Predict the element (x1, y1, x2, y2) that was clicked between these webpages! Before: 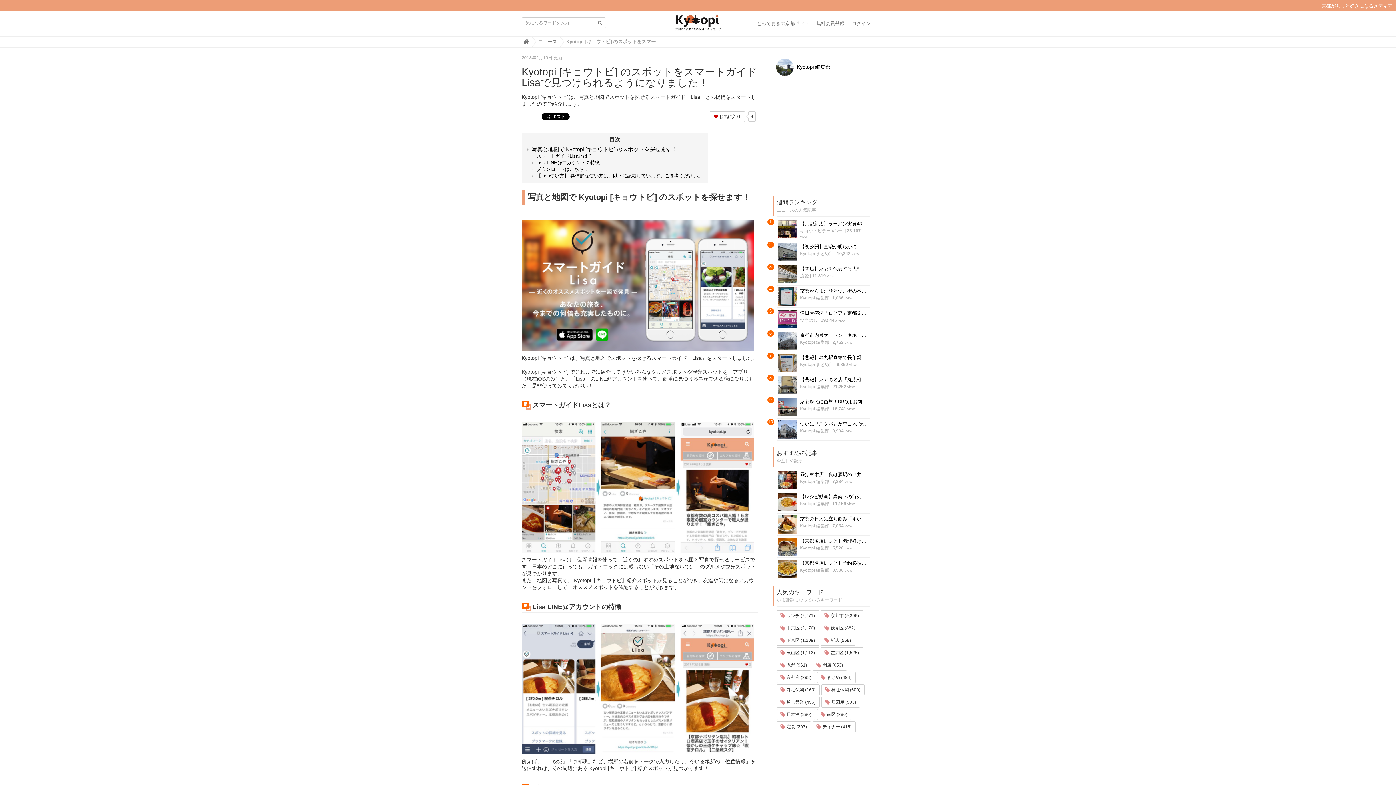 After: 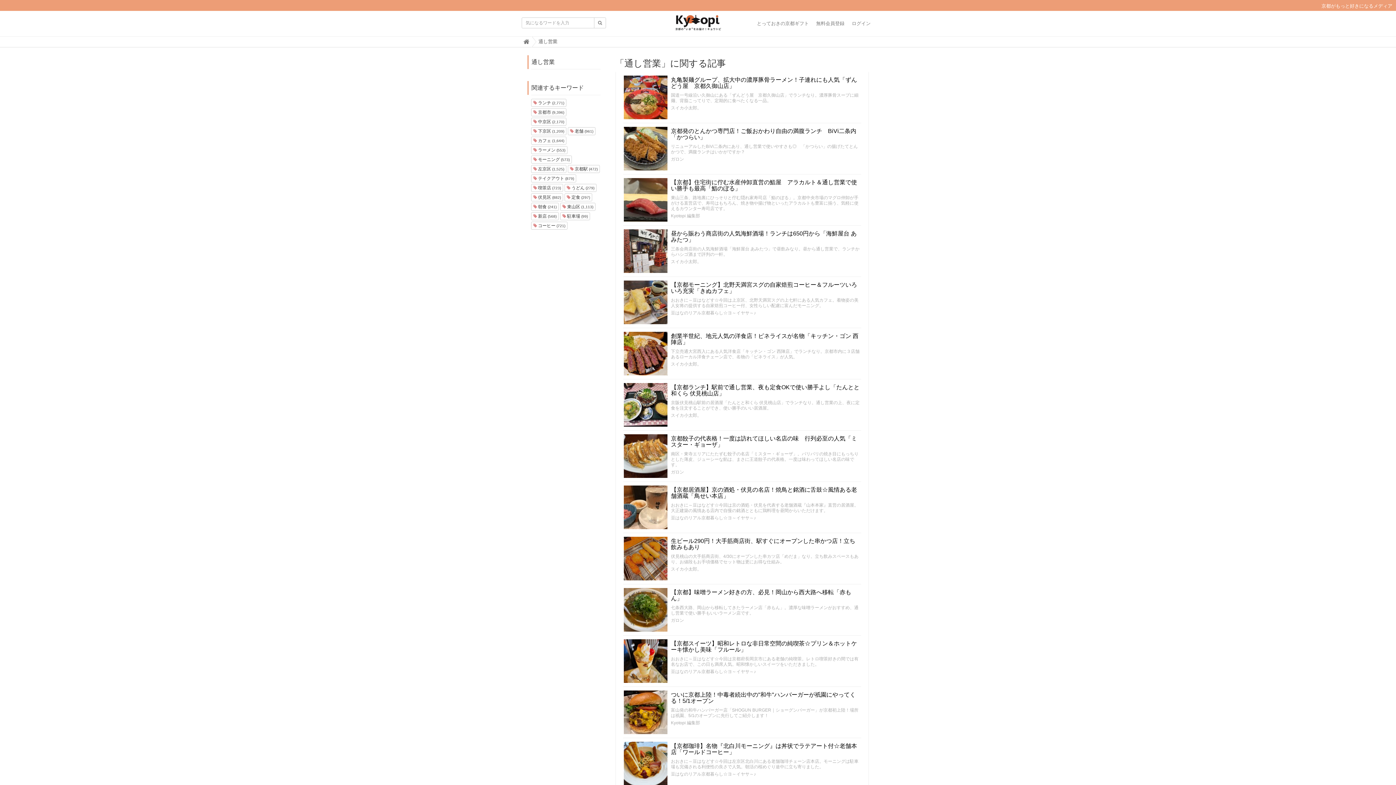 Action: bbox: (776, 697, 819, 708) label:  通し営業 (455)